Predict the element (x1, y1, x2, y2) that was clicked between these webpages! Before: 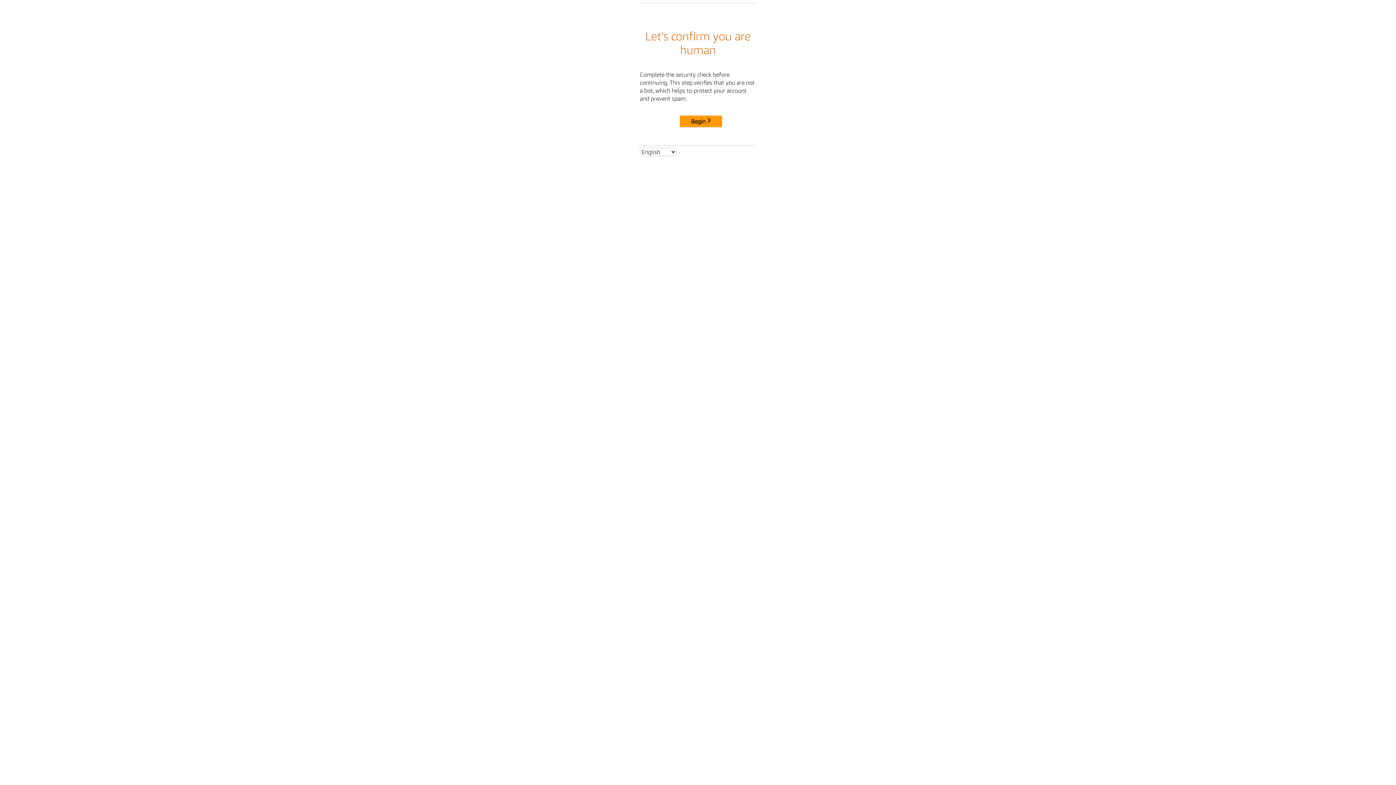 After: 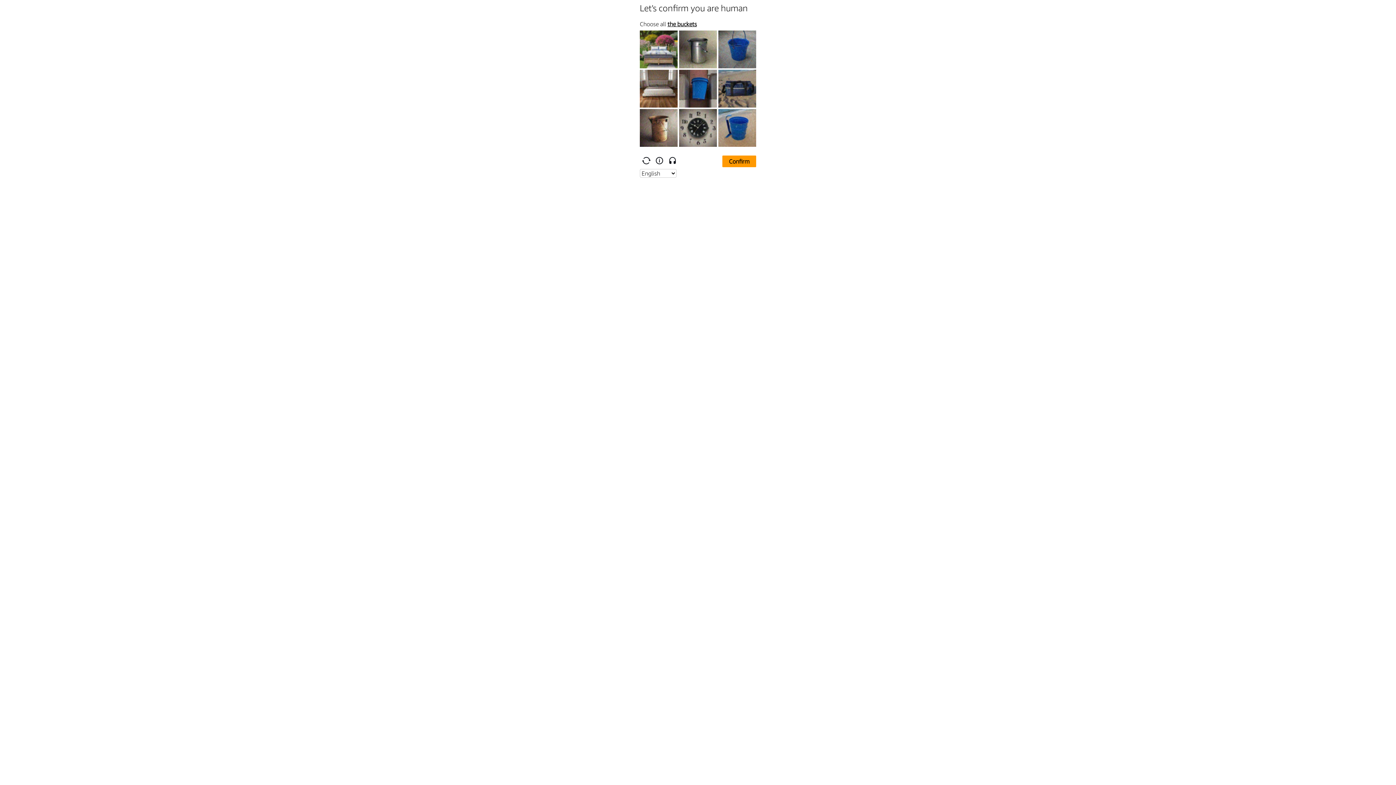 Action: label: Begin bbox: (680, 115, 722, 127)